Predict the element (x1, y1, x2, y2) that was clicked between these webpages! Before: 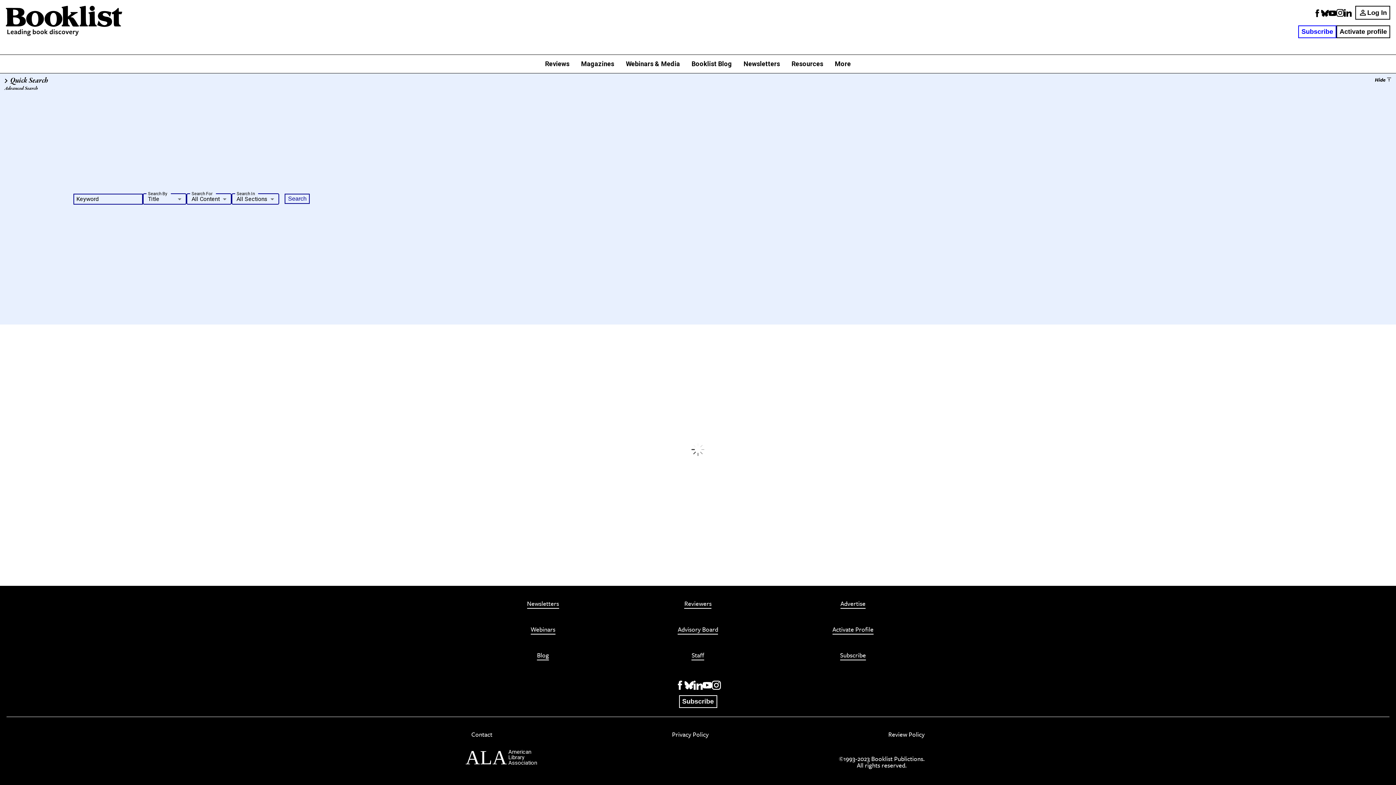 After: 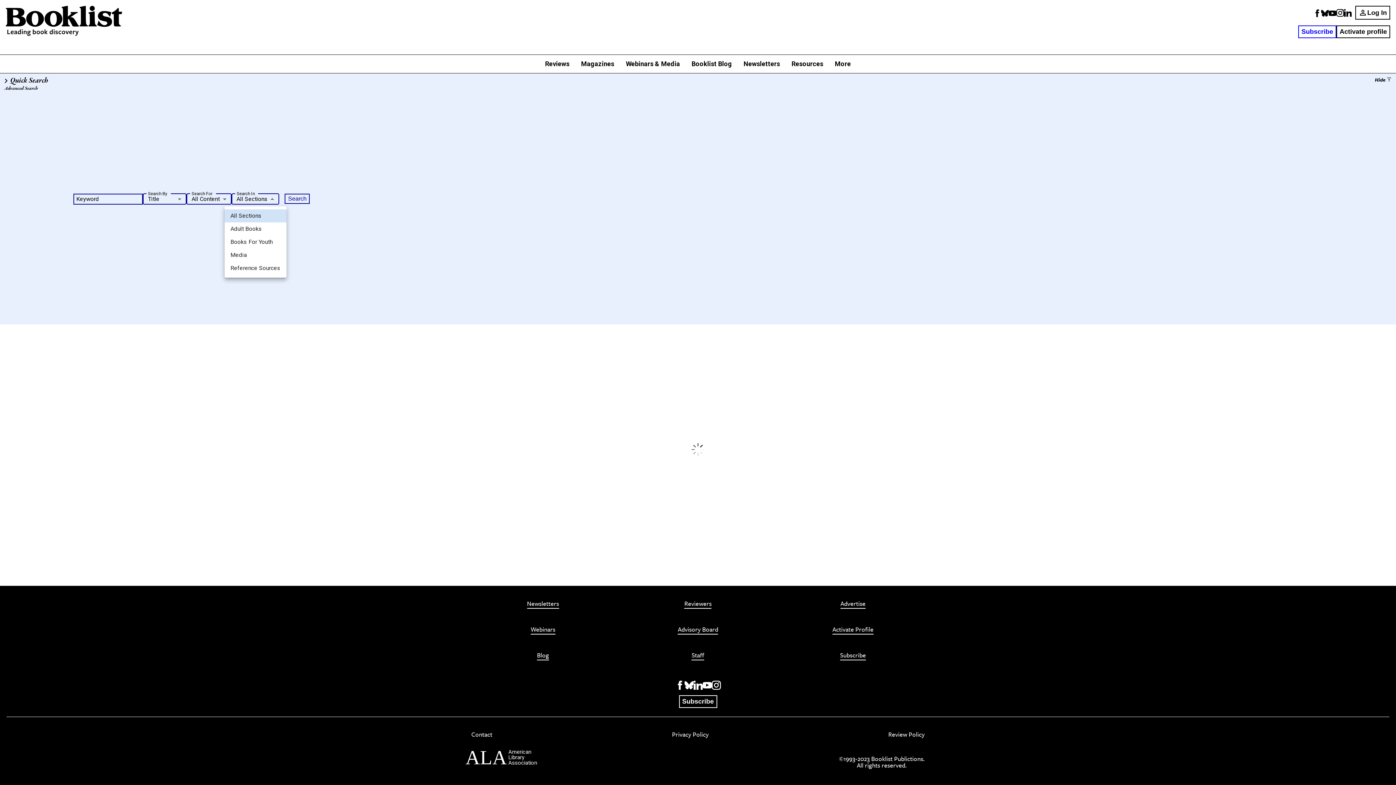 Action: label: All Sections bbox: (231, 191, 279, 206)